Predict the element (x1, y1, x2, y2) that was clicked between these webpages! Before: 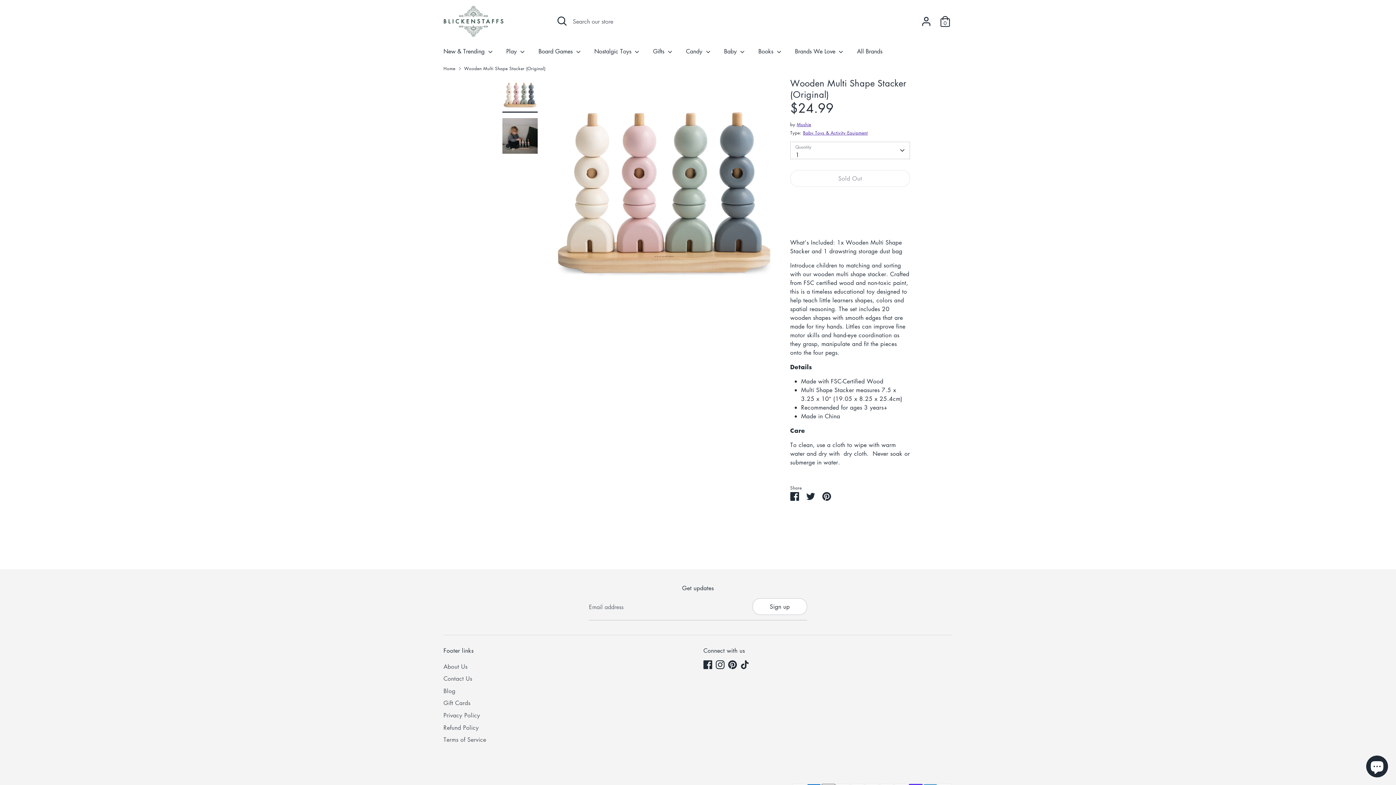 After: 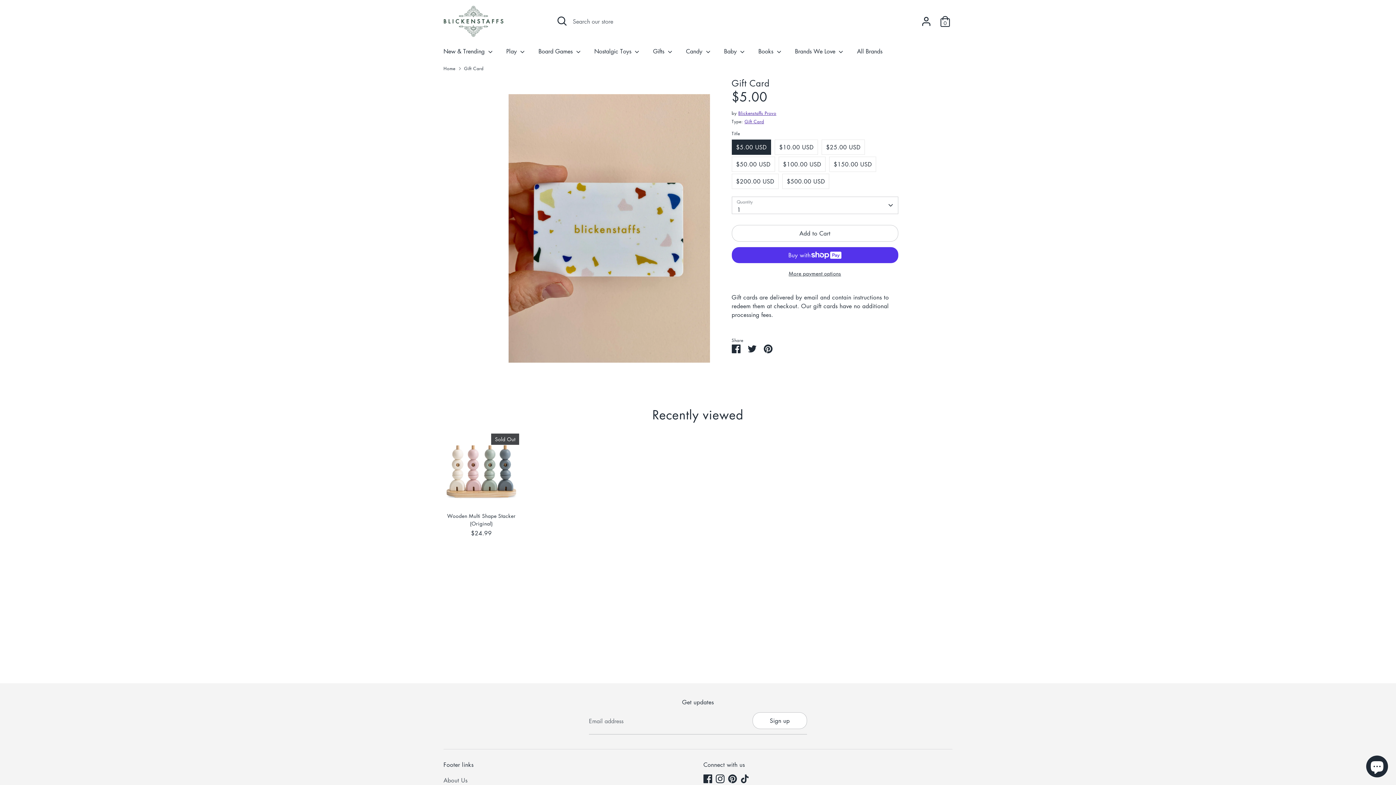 Action: label: Gift Cards bbox: (443, 699, 470, 707)